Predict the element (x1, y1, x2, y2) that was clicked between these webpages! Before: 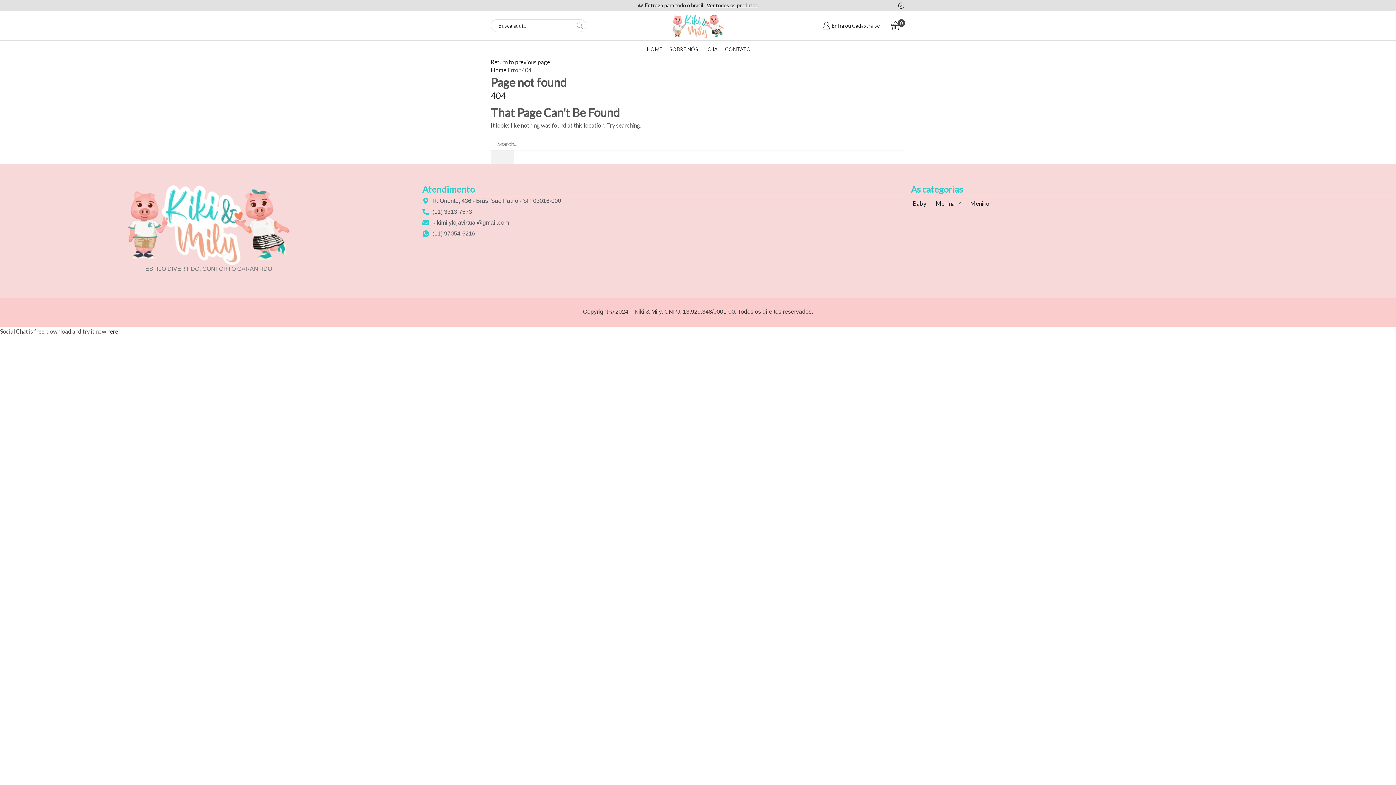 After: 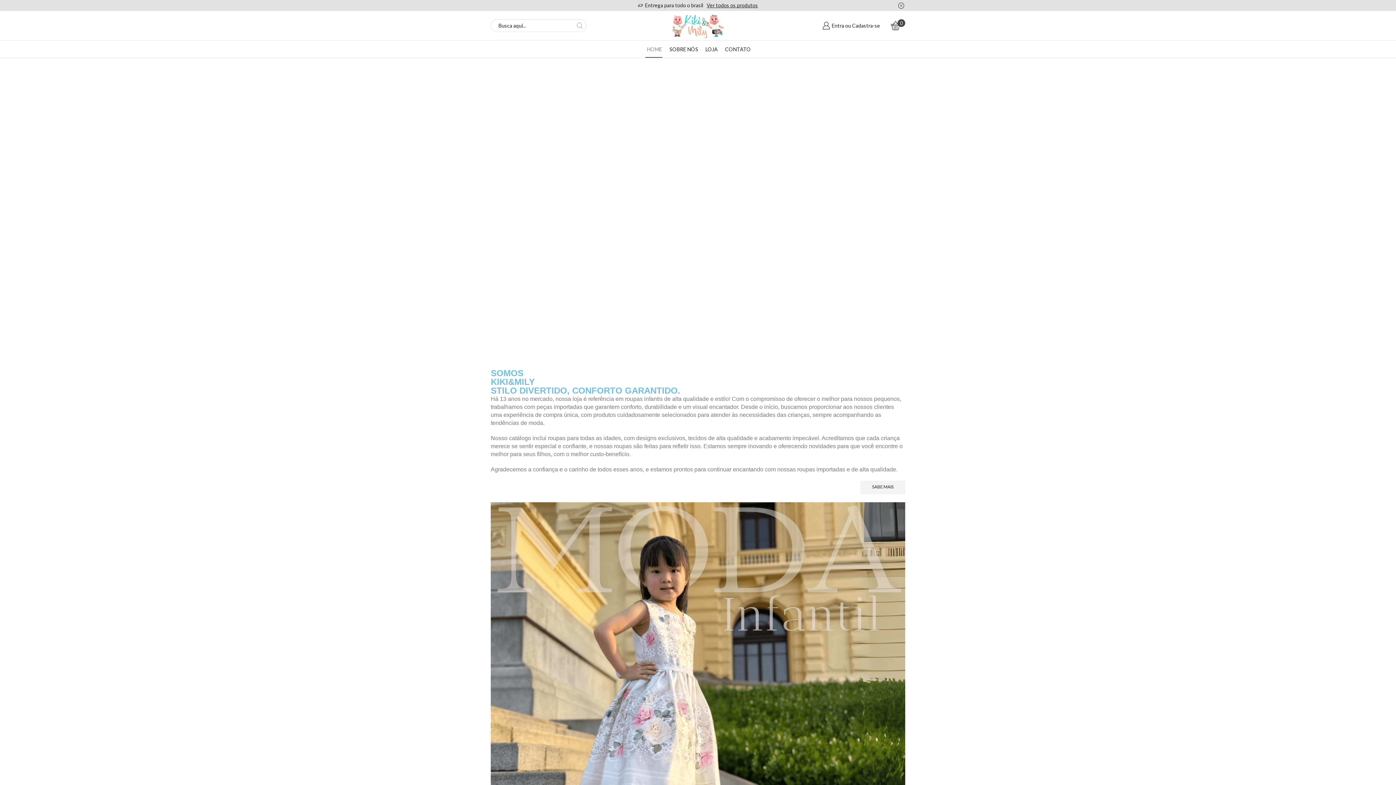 Action: label: Home bbox: (490, 66, 506, 73)